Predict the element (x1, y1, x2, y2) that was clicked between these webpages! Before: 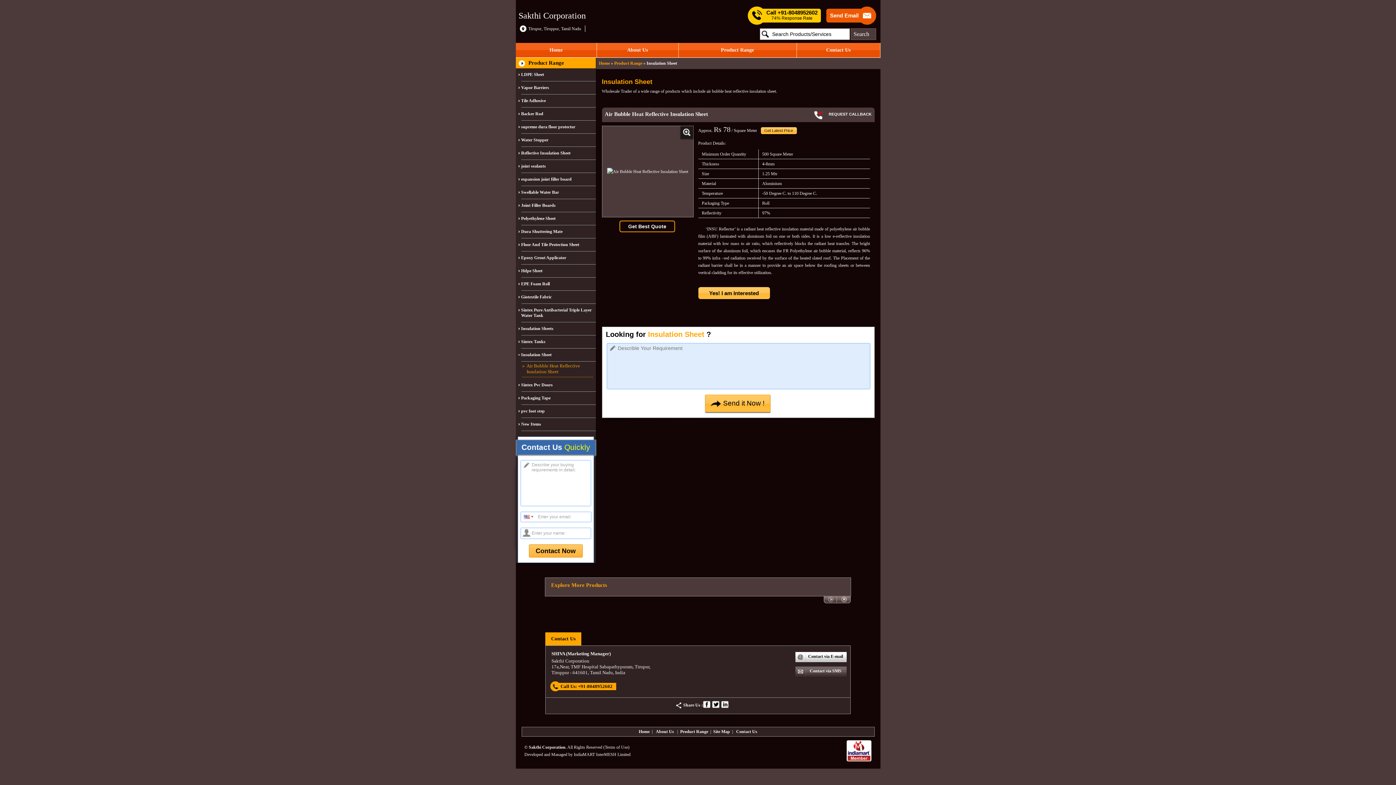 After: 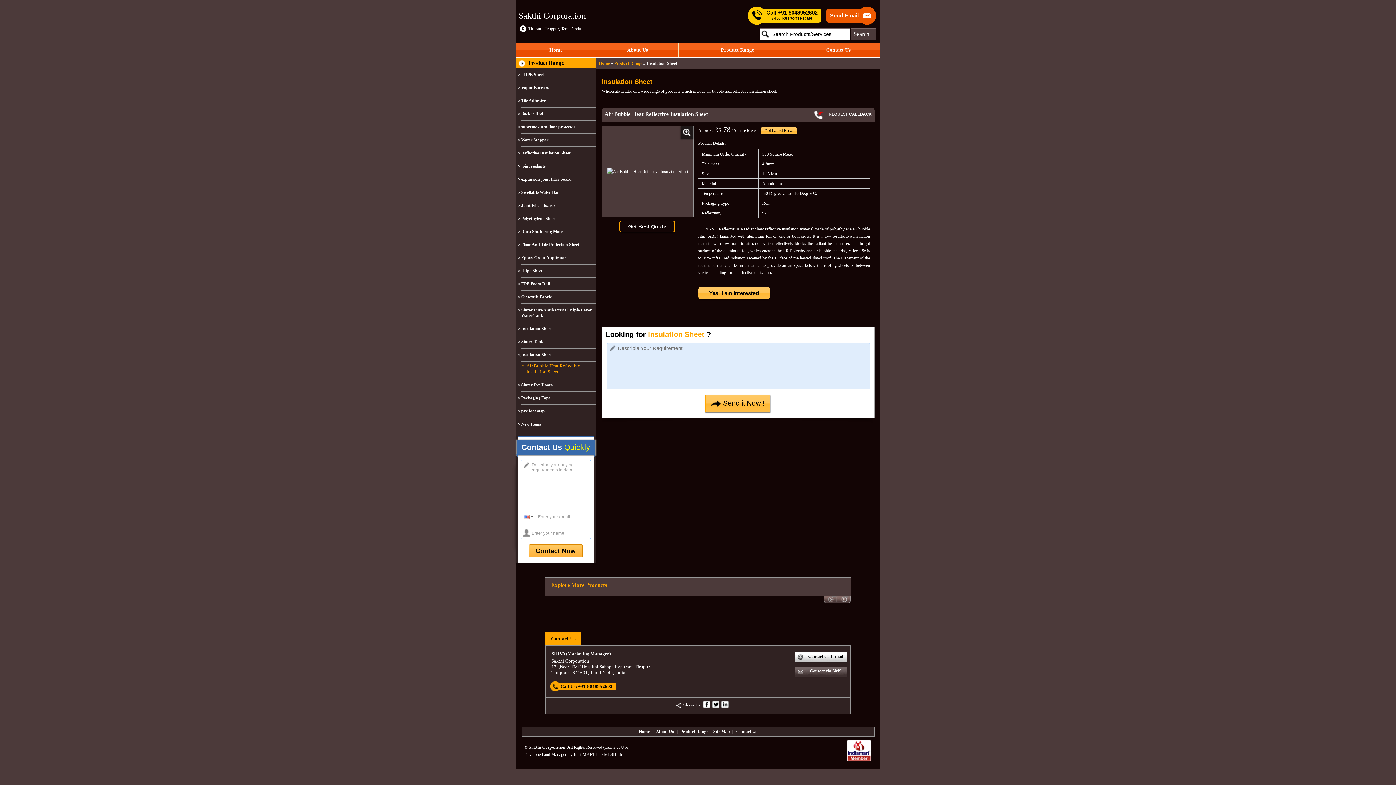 Action: bbox: (521, 348, 595, 361) label: Insulation Sheet